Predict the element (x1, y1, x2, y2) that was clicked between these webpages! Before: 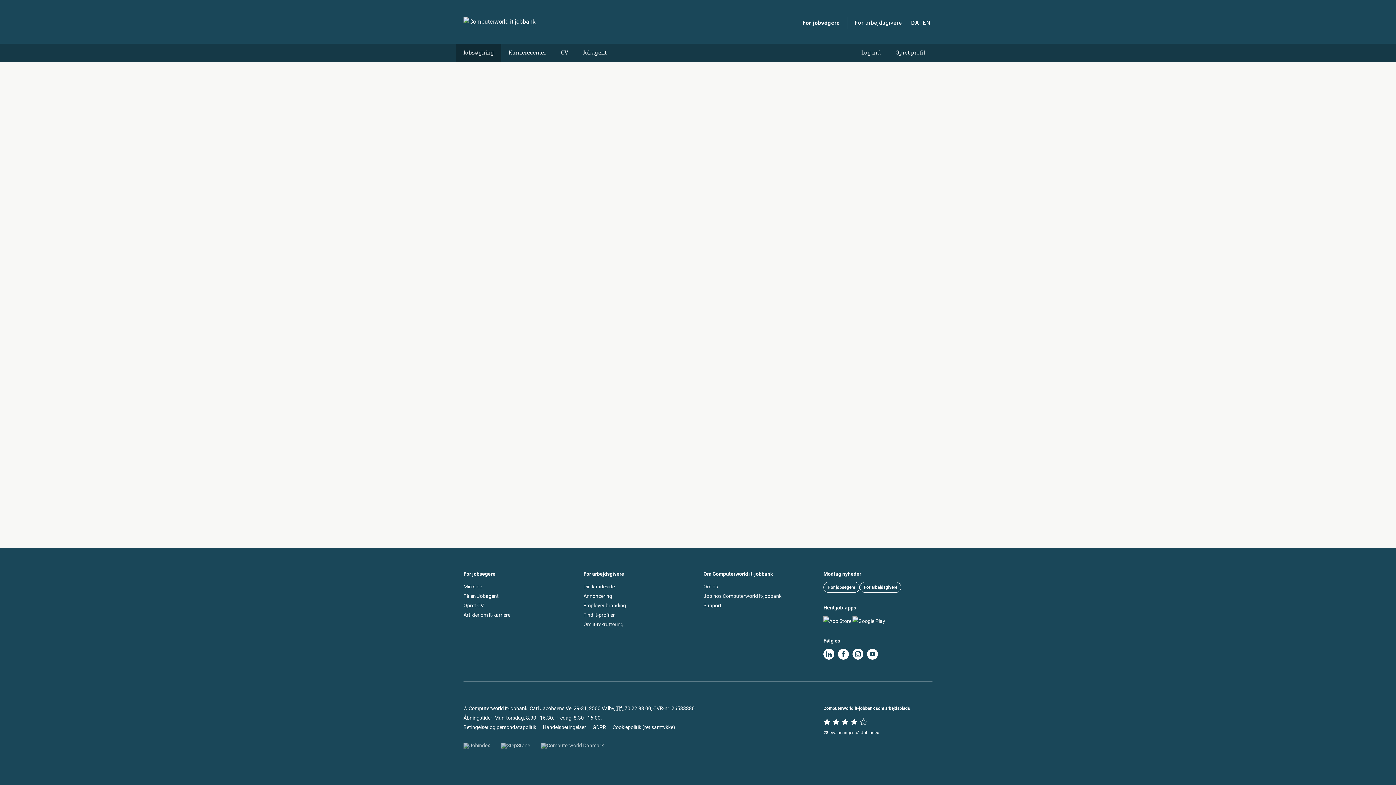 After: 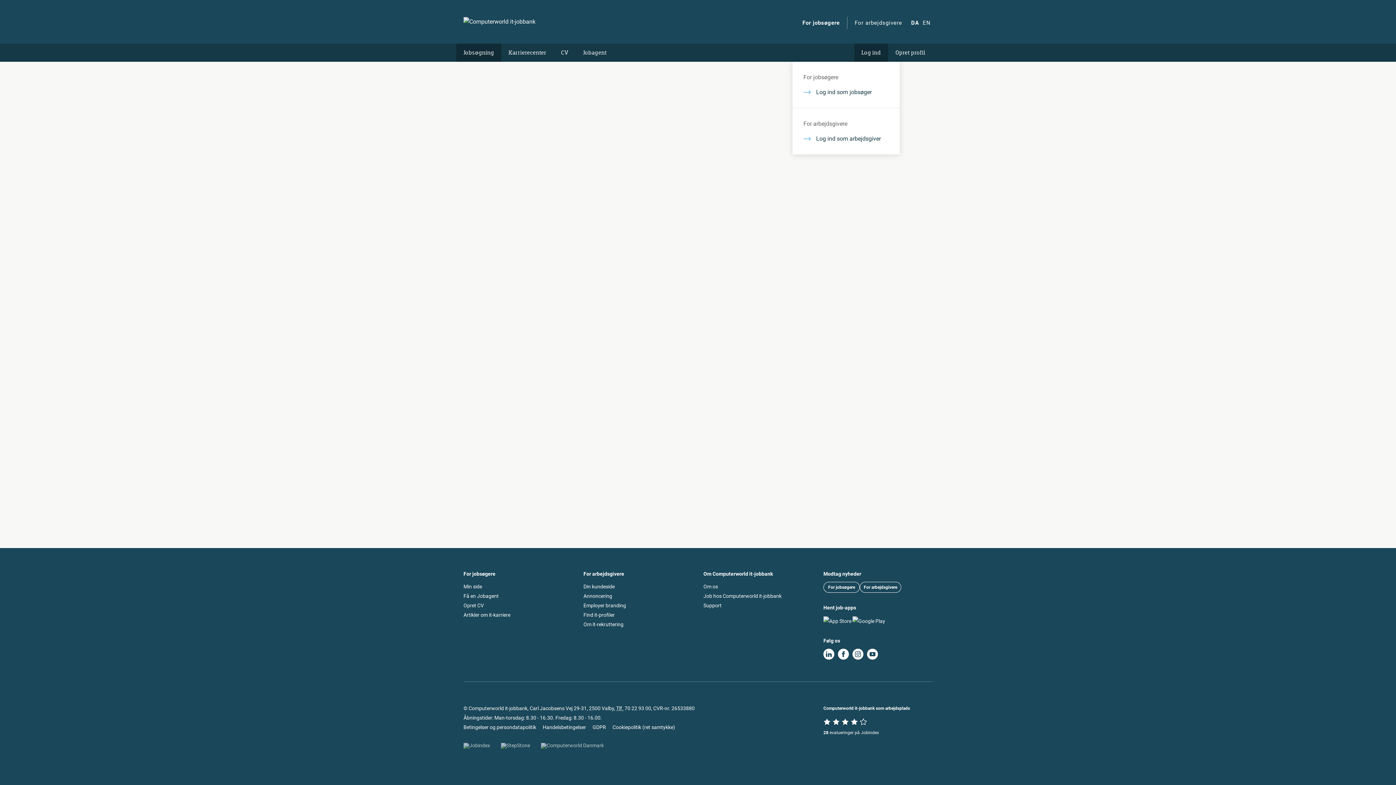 Action: bbox: (854, 43, 888, 61) label: Log ind